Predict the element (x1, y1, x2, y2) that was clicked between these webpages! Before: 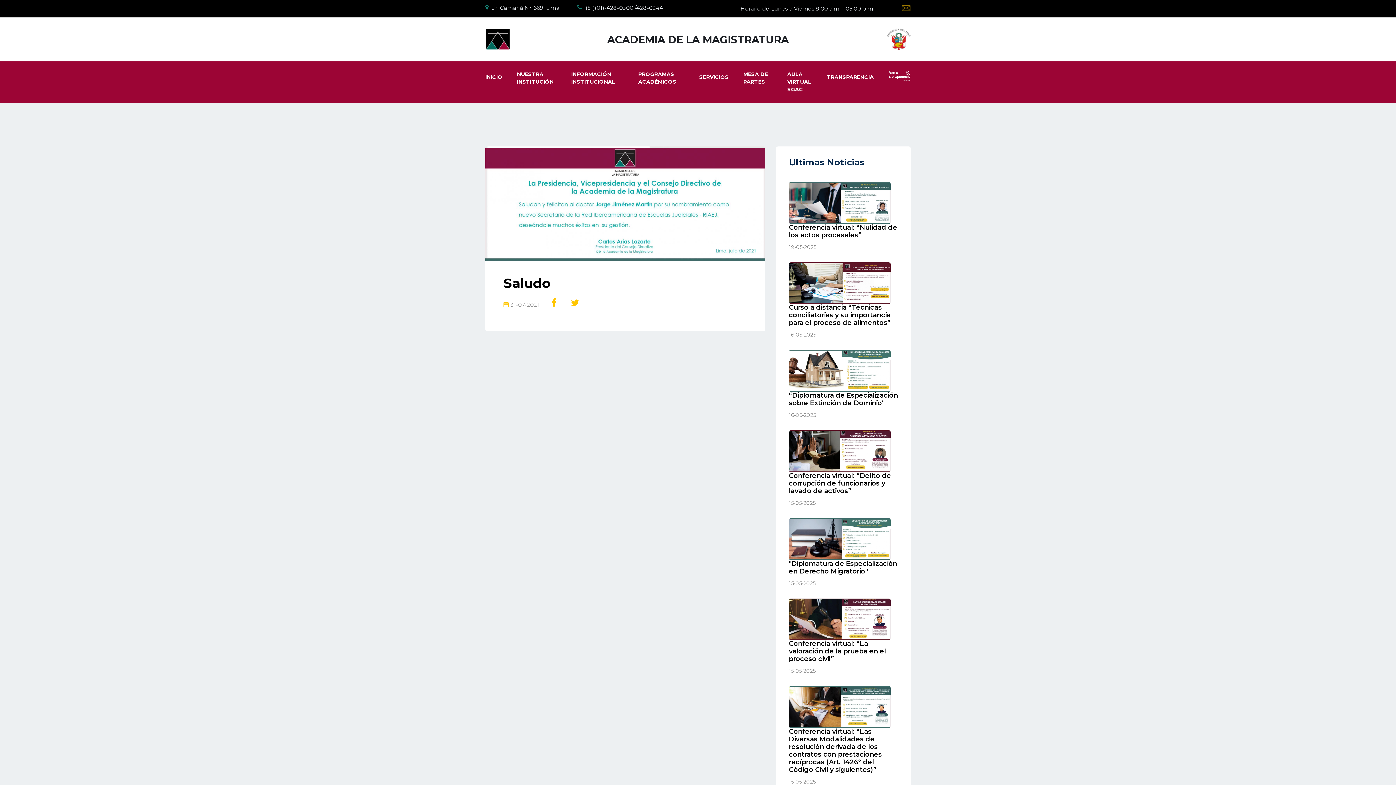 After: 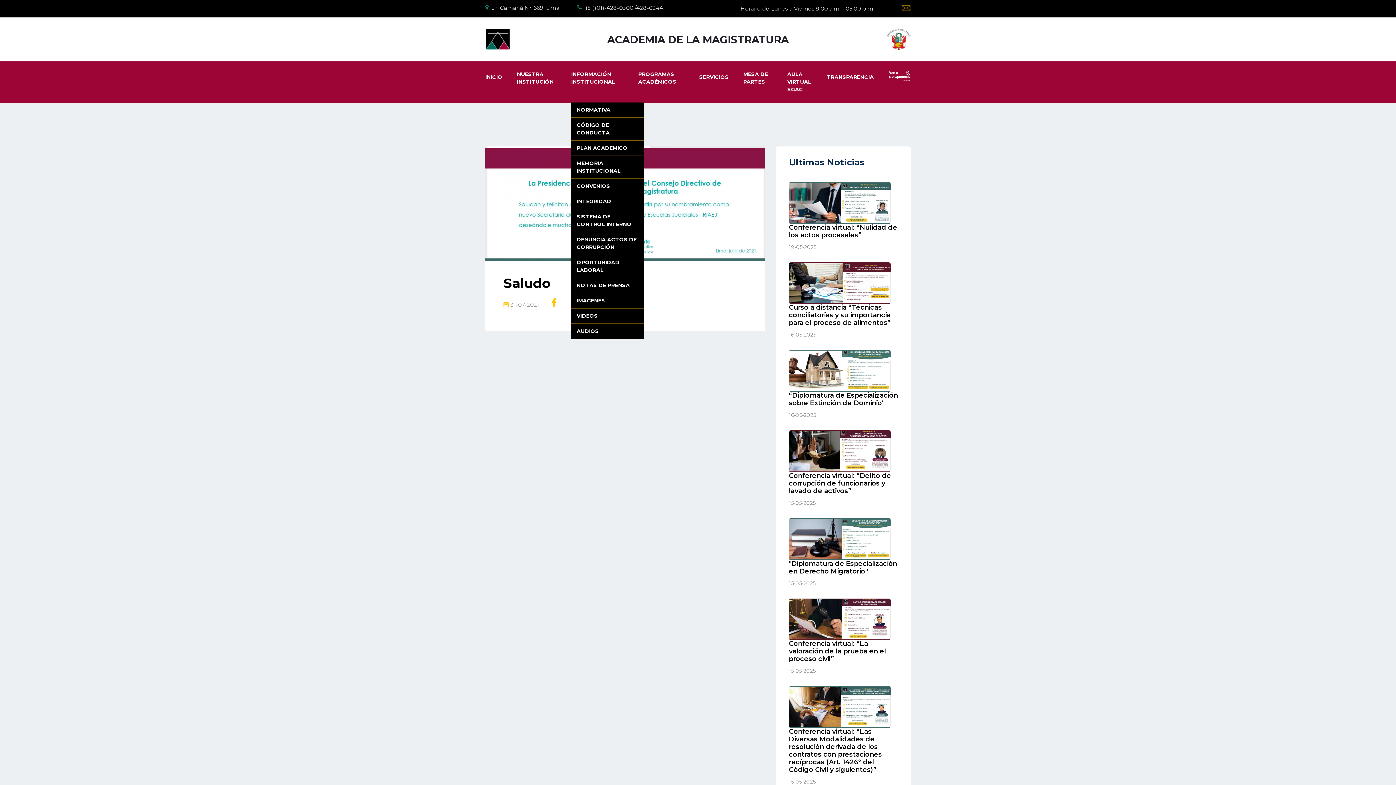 Action: label: INFORMACIÓN INSTITUCIONAL bbox: (571, 61, 623, 94)